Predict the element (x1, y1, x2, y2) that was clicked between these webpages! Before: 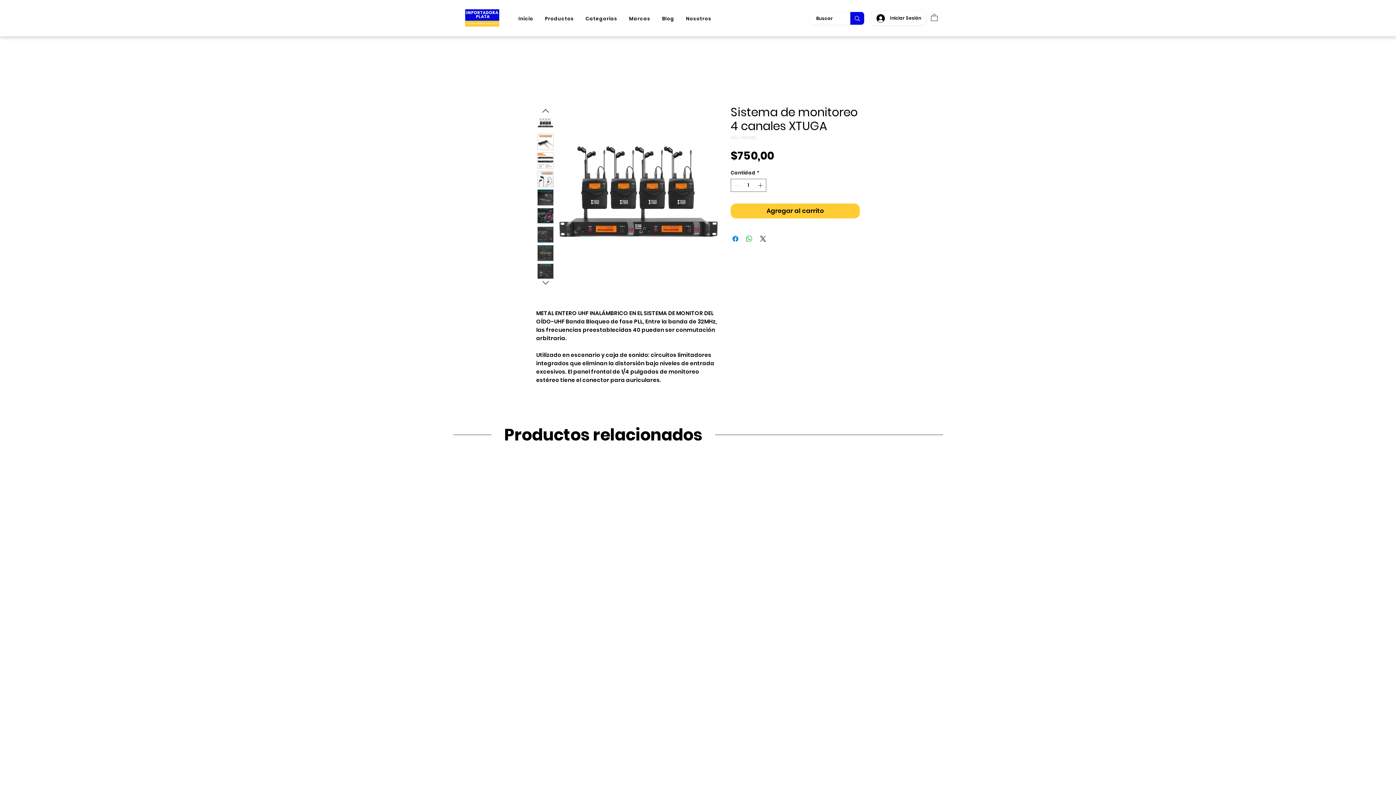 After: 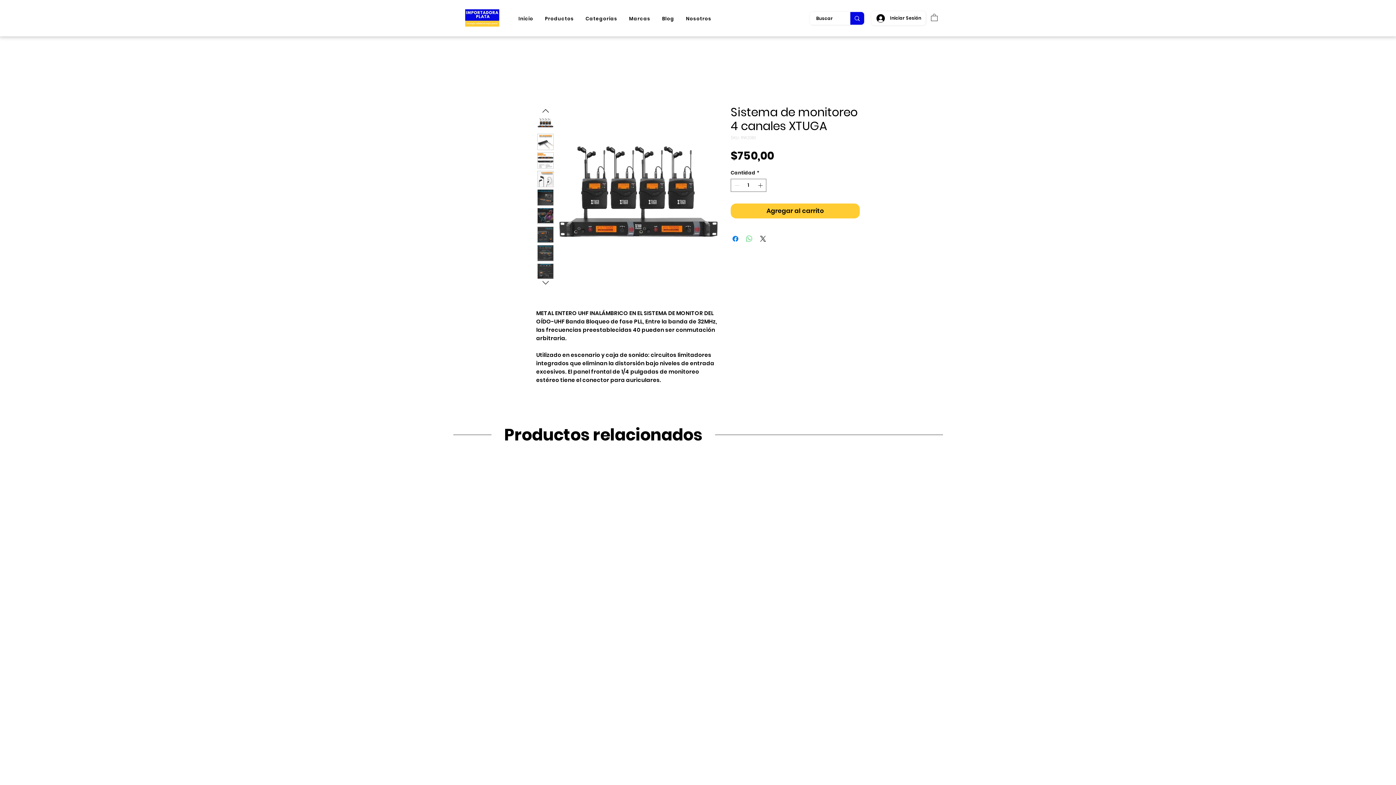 Action: bbox: (745, 234, 753, 243) label: Compartir en WhatsApp